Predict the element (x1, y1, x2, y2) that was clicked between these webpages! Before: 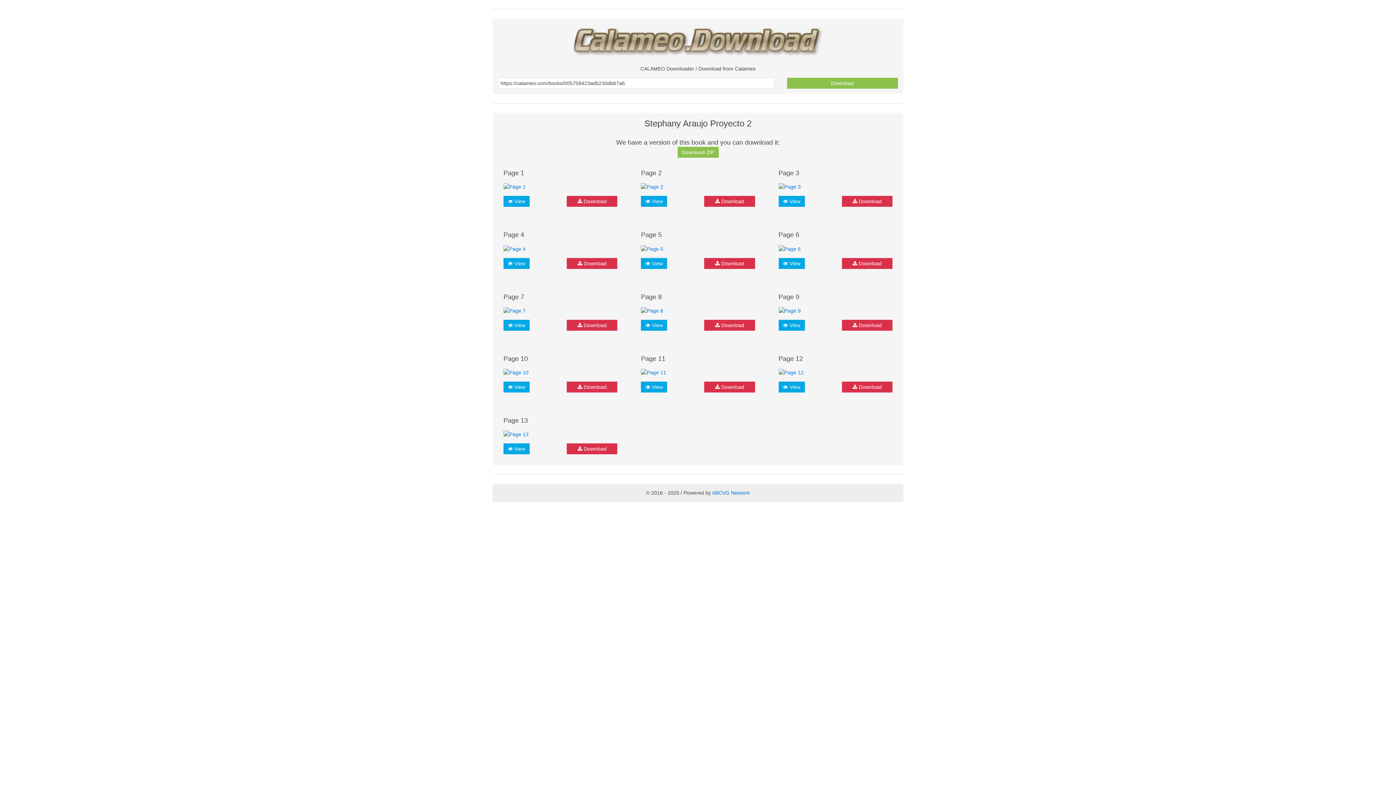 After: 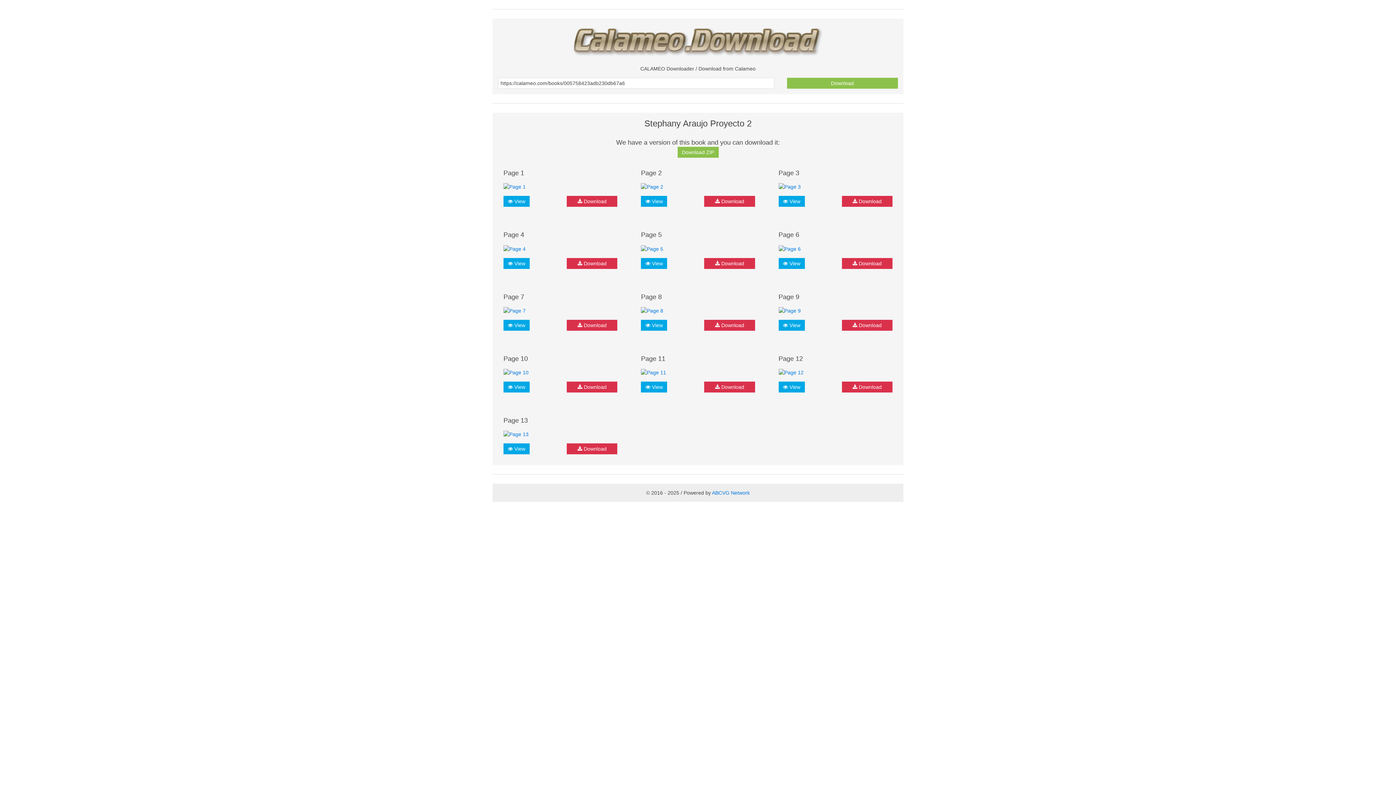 Action: label: Download bbox: (787, 77, 898, 88)